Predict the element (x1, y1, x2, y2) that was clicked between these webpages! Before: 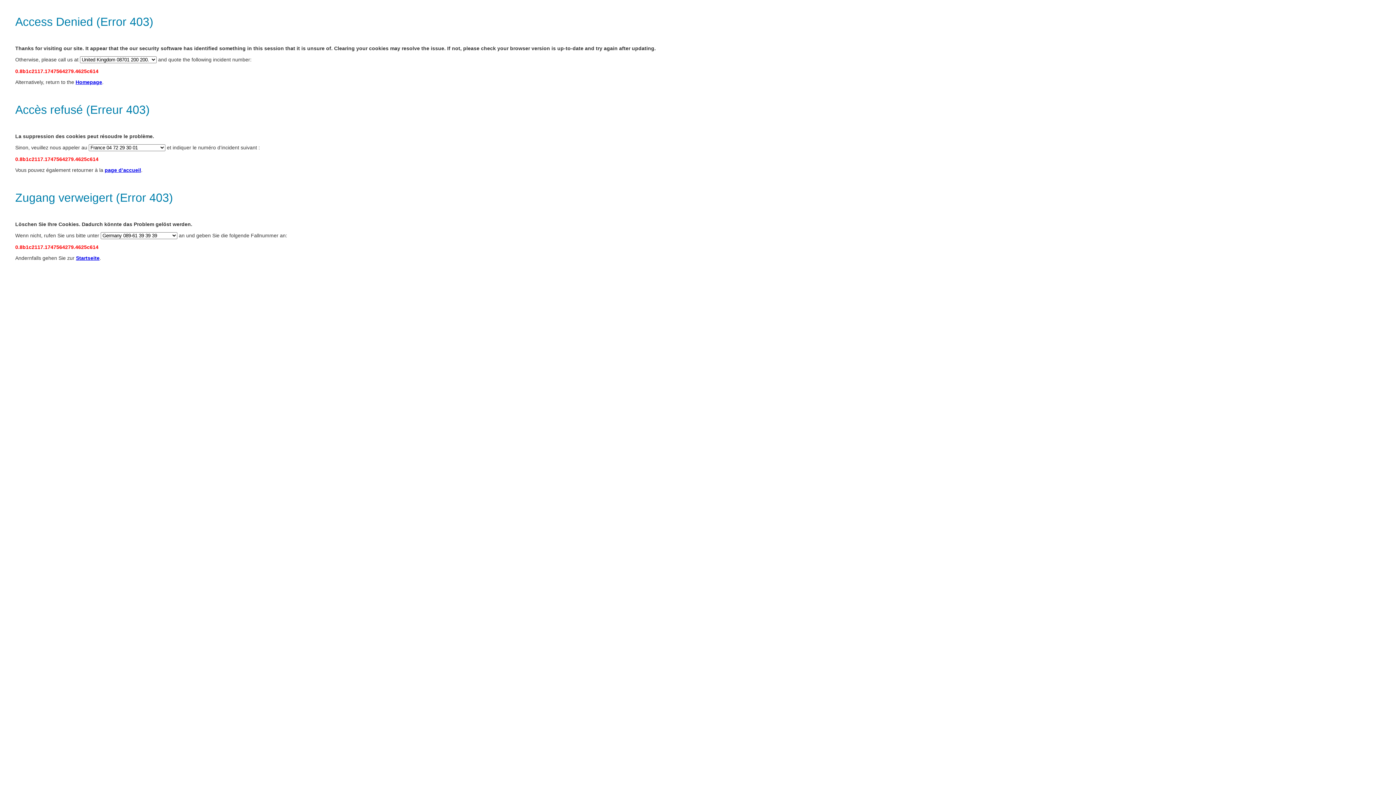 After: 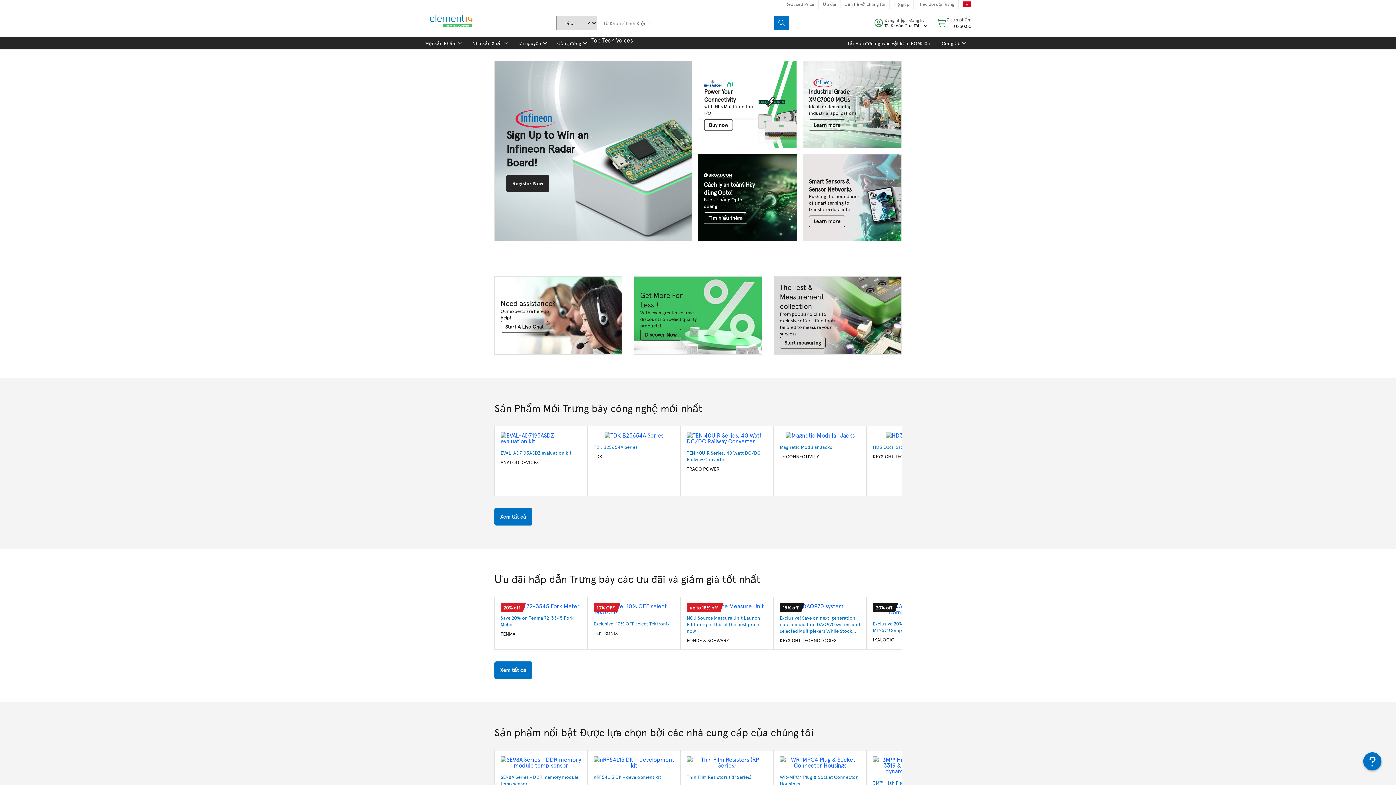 Action: label: page d’accueil bbox: (104, 167, 141, 173)